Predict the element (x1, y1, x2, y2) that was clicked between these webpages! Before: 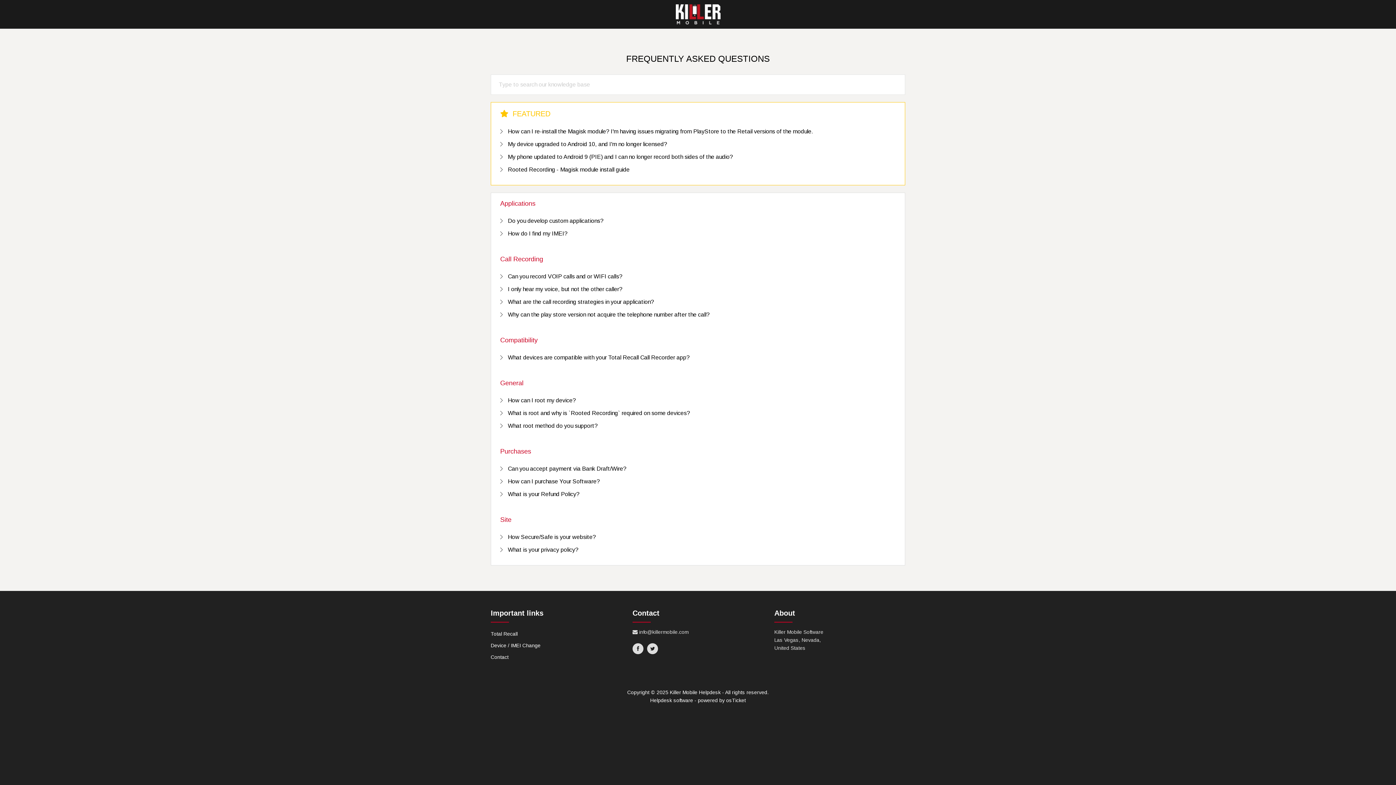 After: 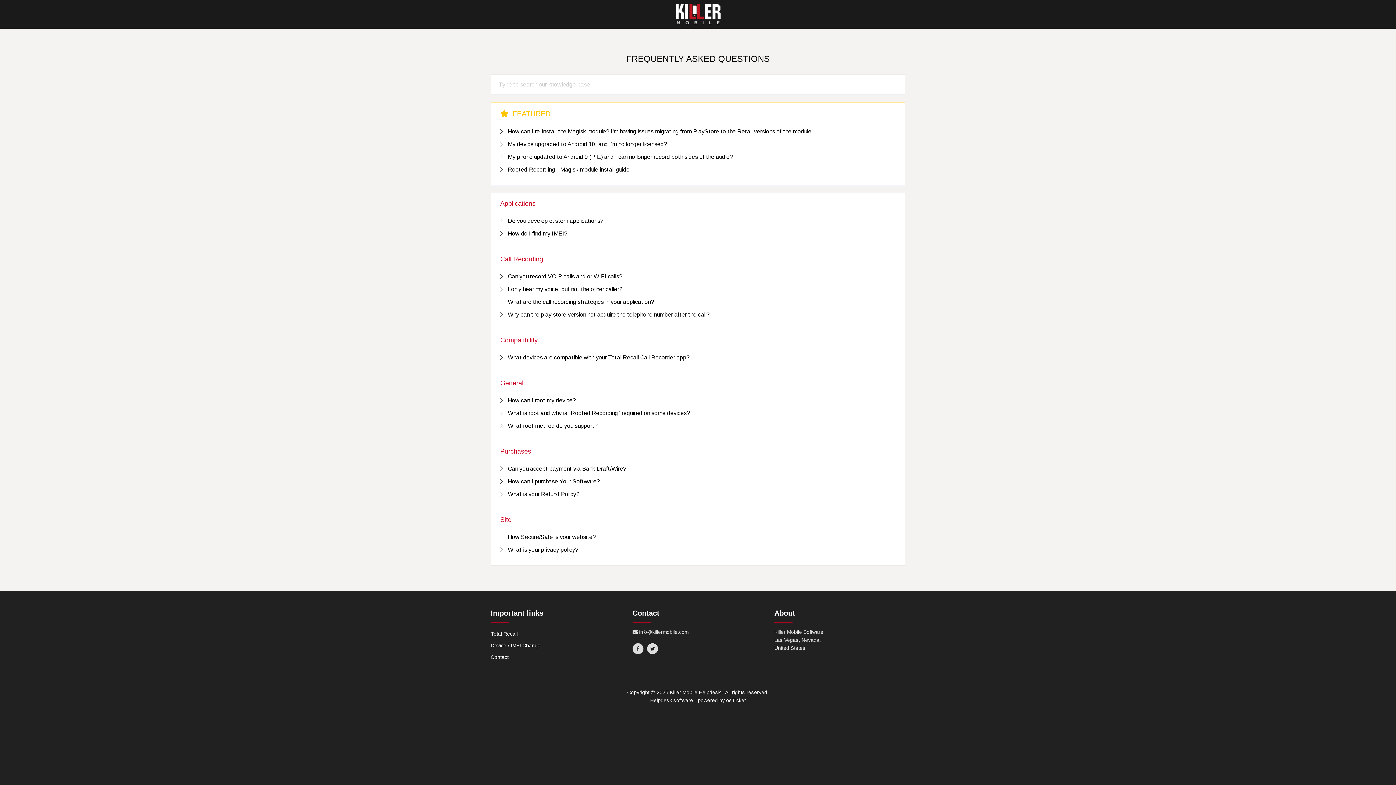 Action: label: Applications bbox: (500, 200, 535, 207)